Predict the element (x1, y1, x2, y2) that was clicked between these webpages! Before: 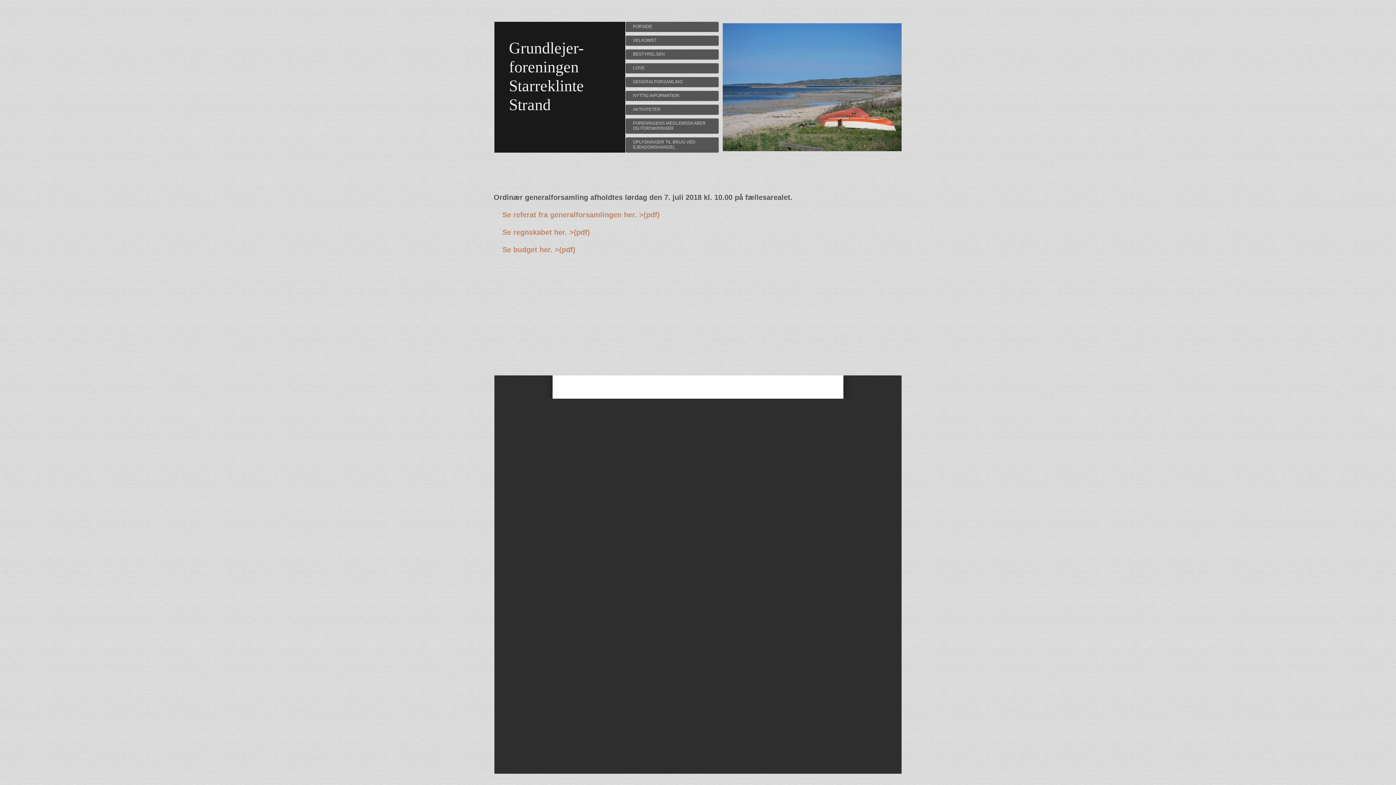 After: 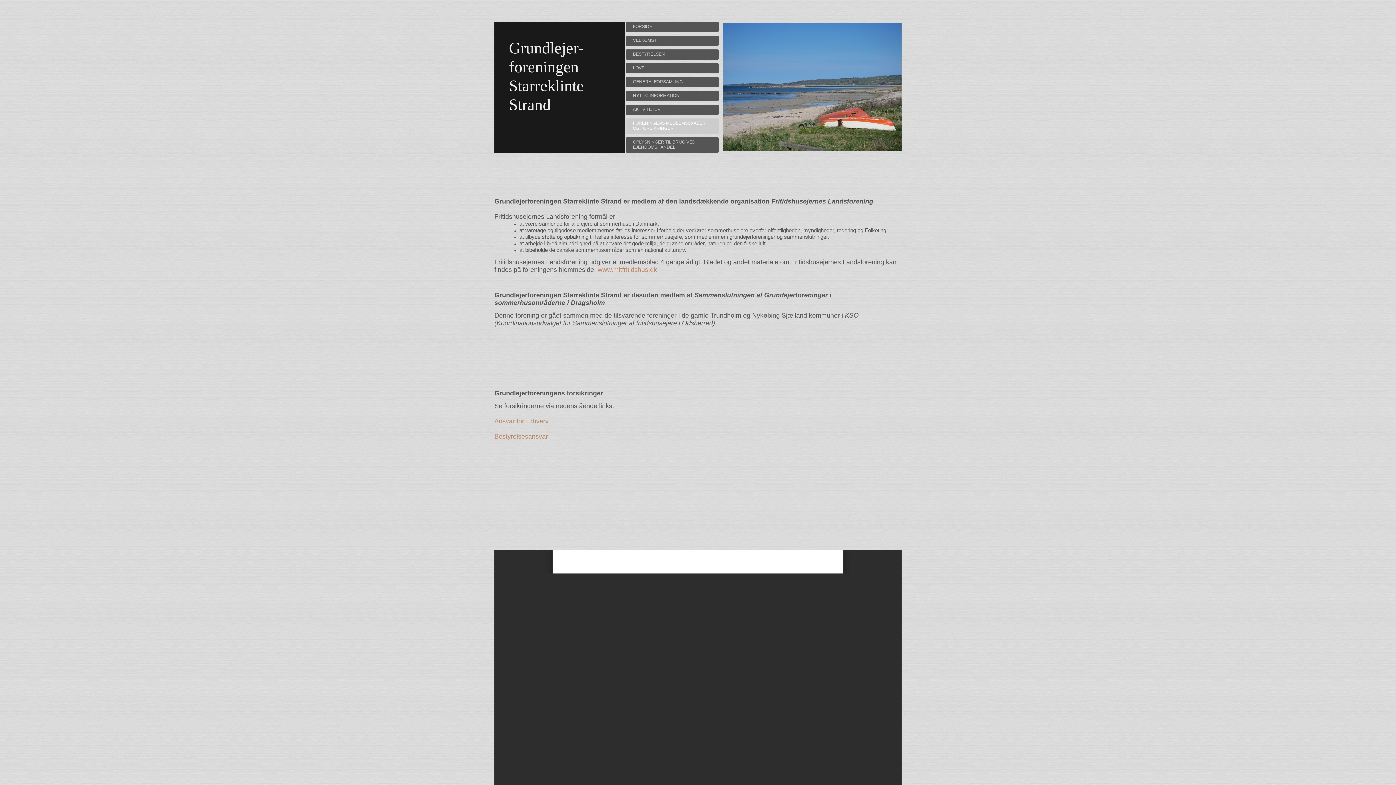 Action: bbox: (625, 118, 718, 133) label: FORENINGENS MEDLEMSSKABER OG FORSIKRINGER